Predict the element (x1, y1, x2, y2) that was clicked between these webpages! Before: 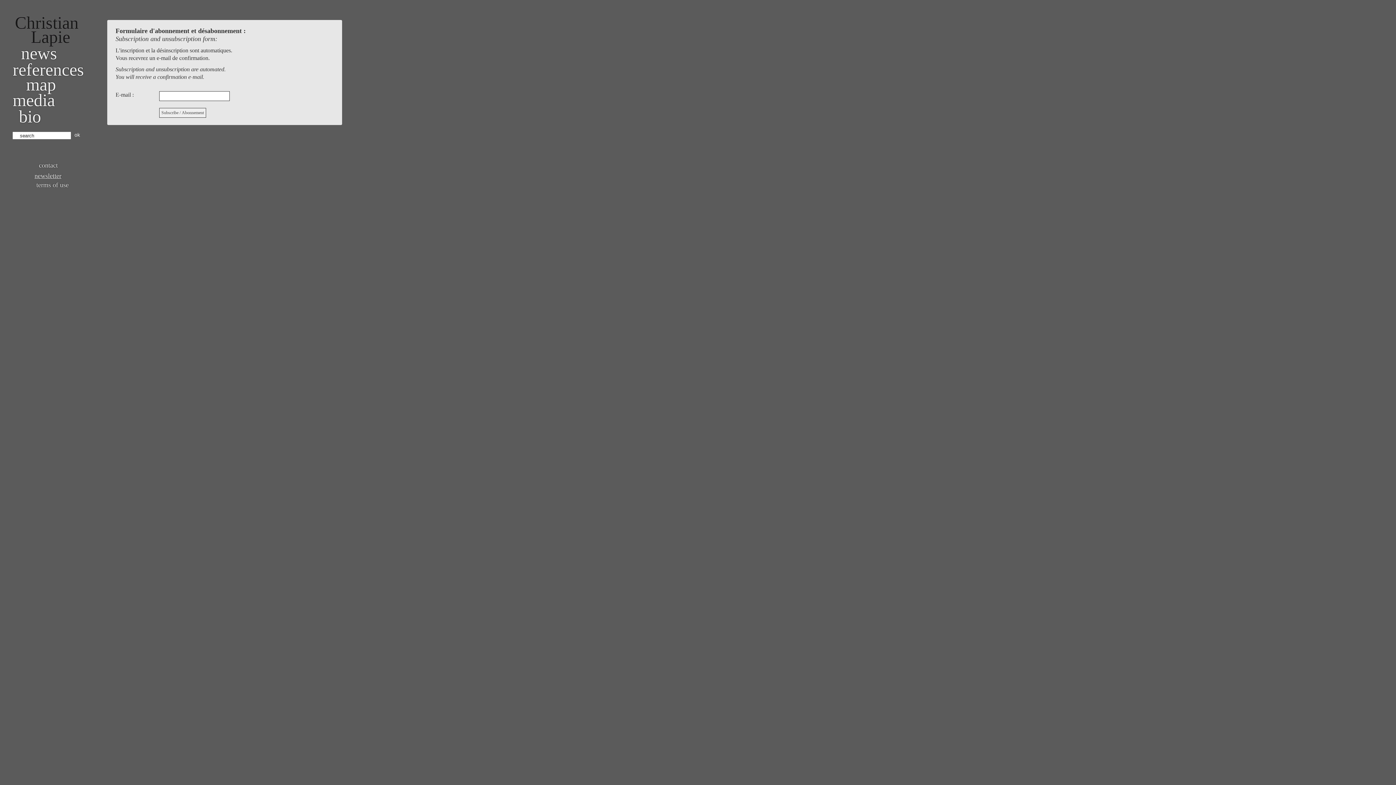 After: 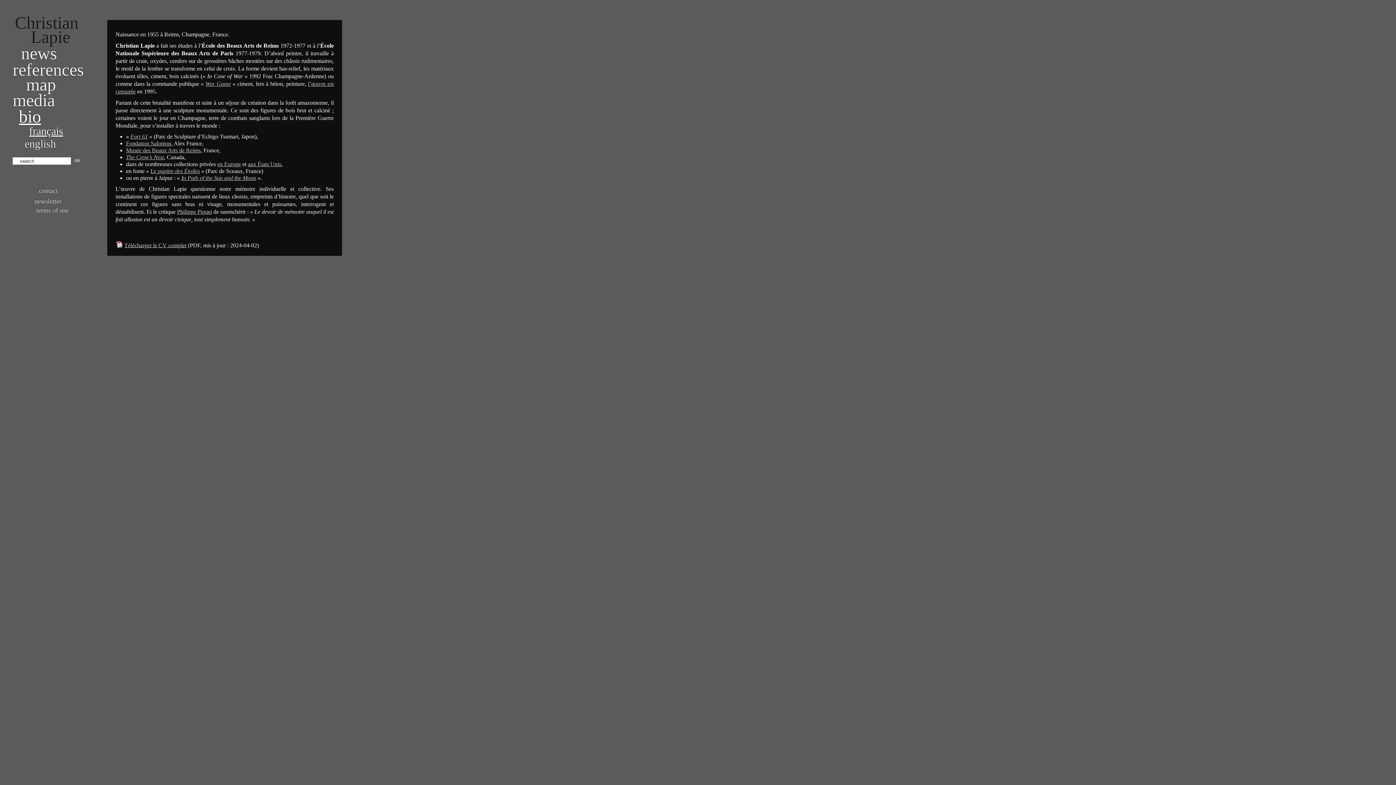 Action: bbox: (18, 106, 41, 126) label: bio